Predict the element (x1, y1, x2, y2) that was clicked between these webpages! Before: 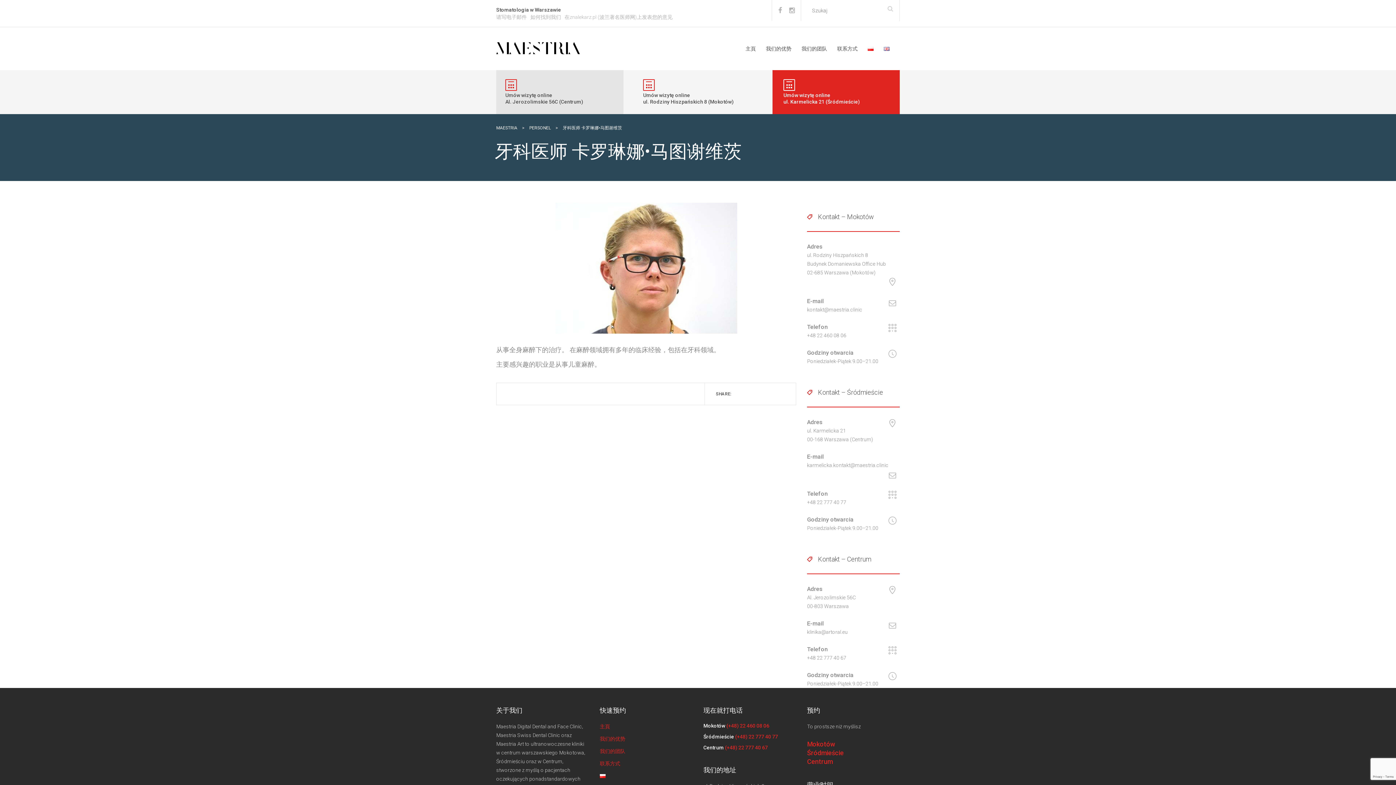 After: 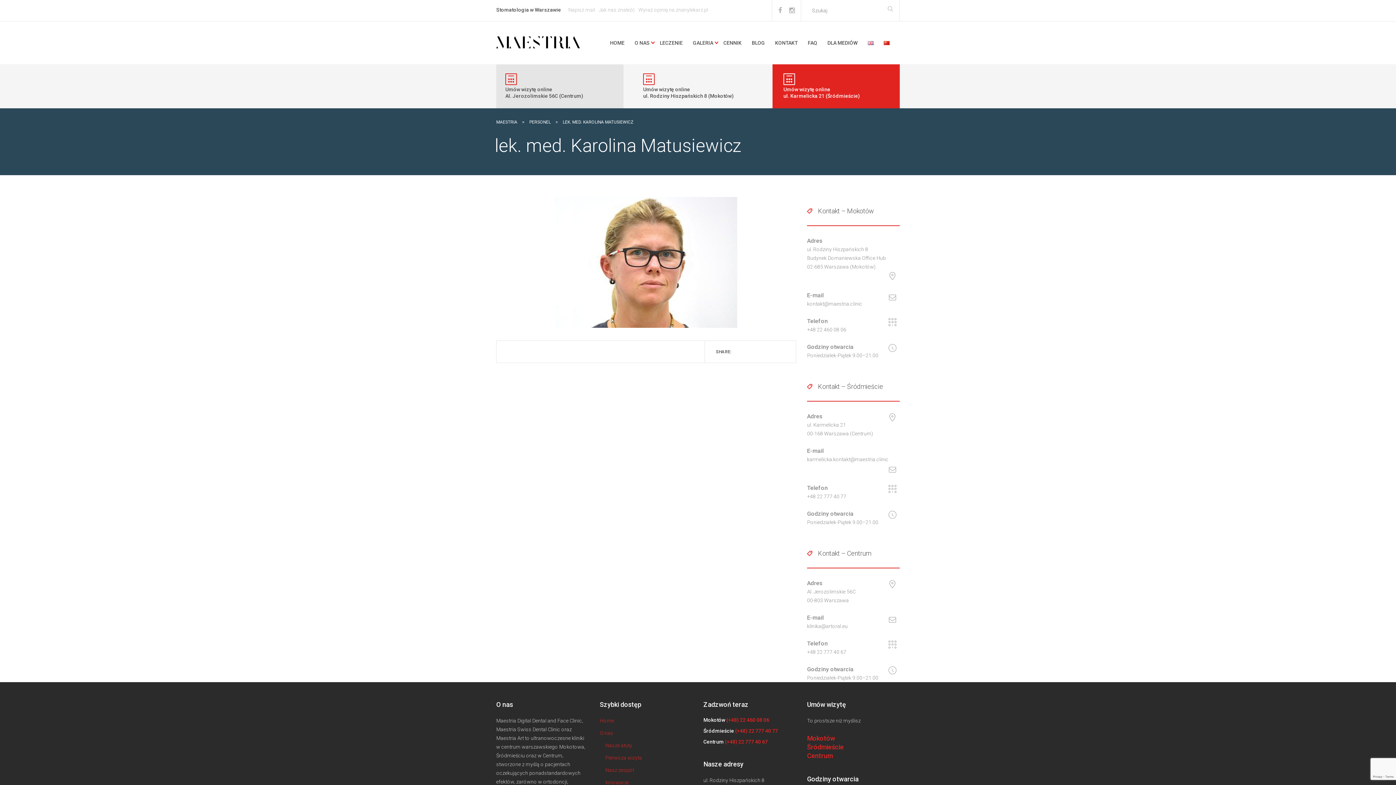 Action: bbox: (600, 773, 605, 779)